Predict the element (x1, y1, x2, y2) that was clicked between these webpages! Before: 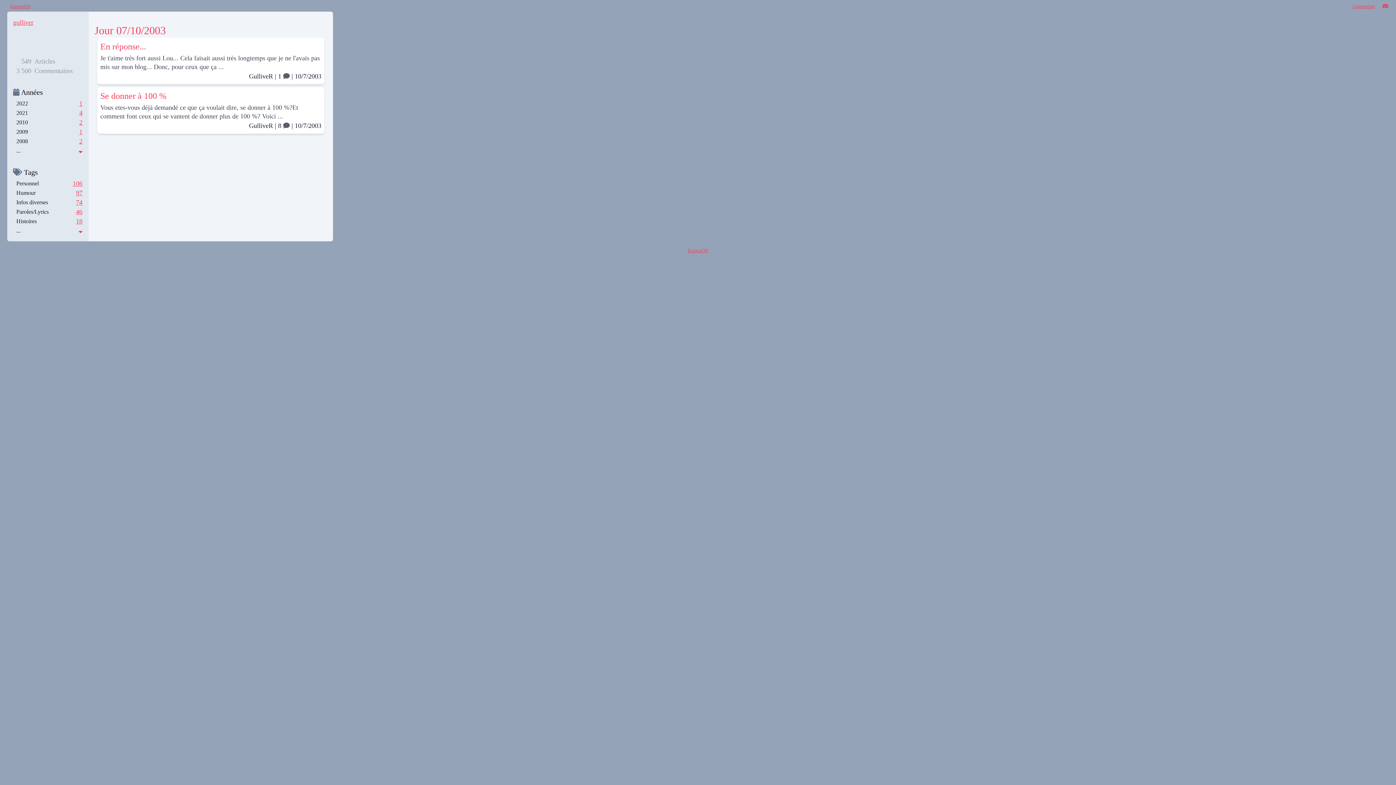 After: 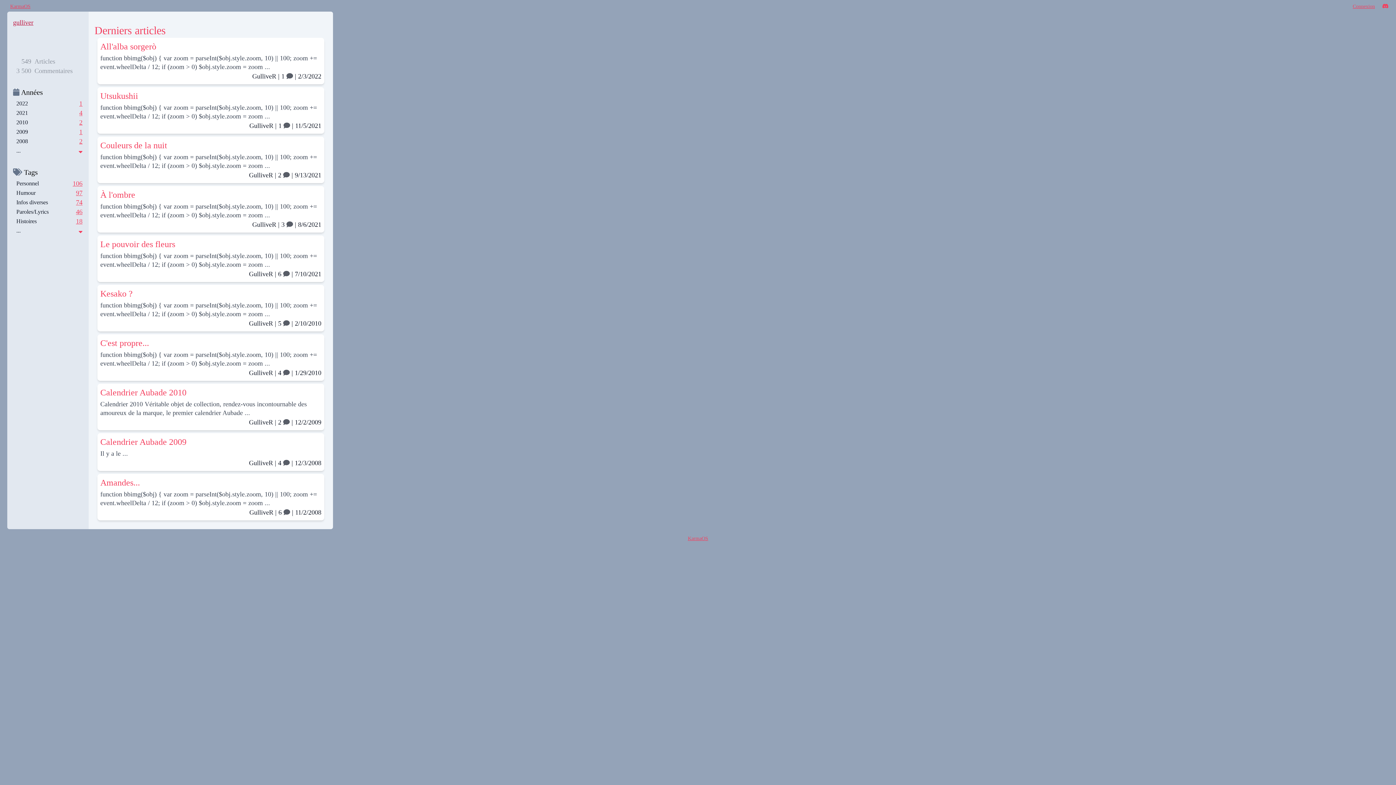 Action: label: gulliver bbox: (13, 18, 33, 26)